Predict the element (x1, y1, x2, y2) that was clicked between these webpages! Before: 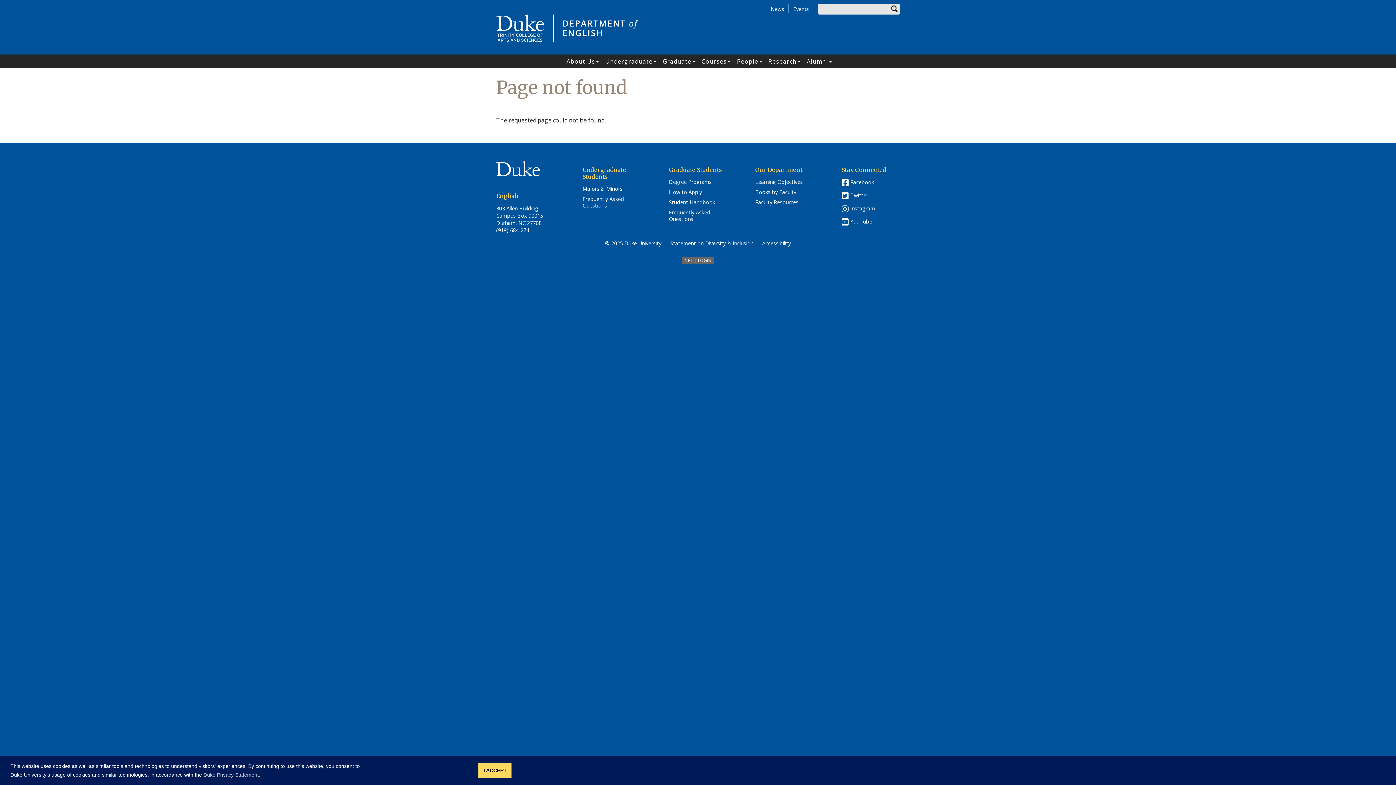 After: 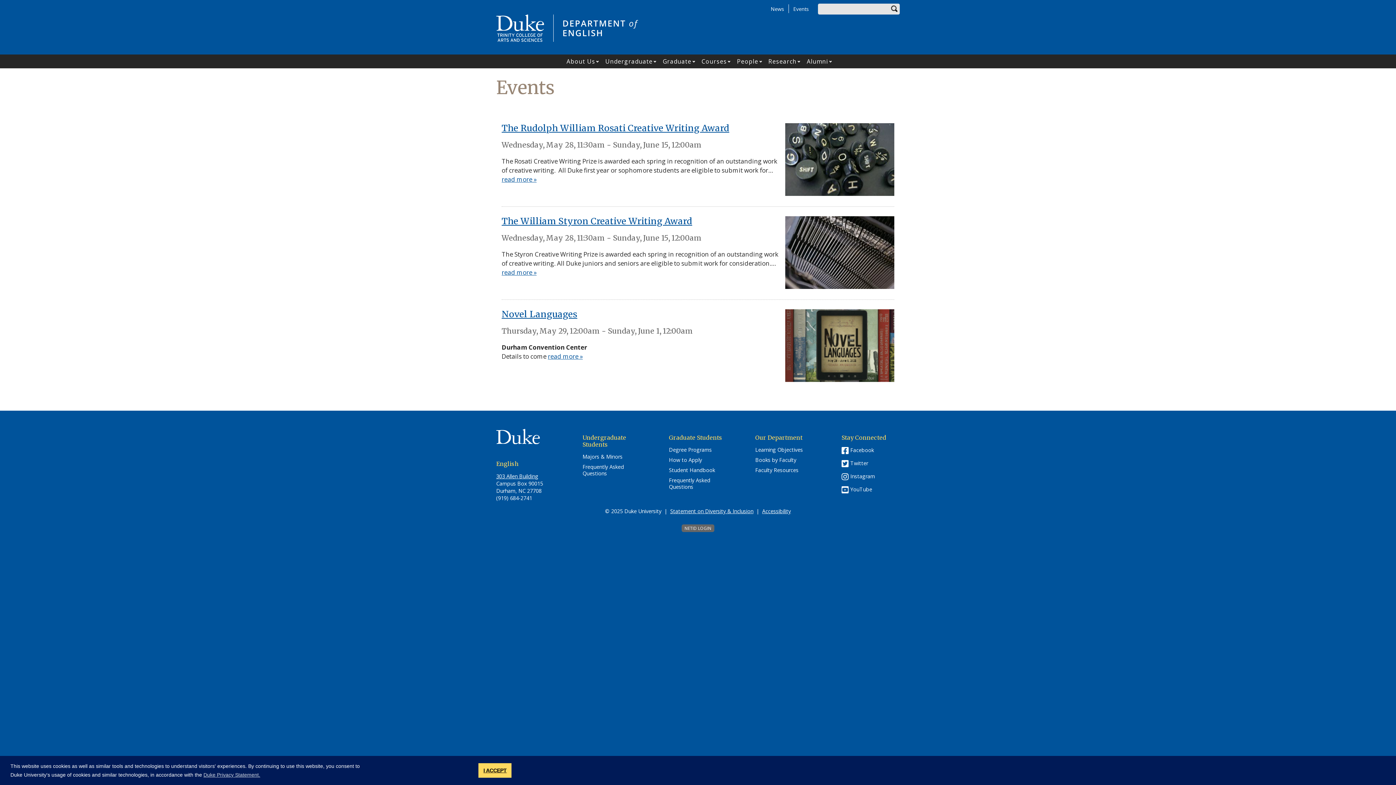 Action: label: Events bbox: (789, 5, 809, 12)